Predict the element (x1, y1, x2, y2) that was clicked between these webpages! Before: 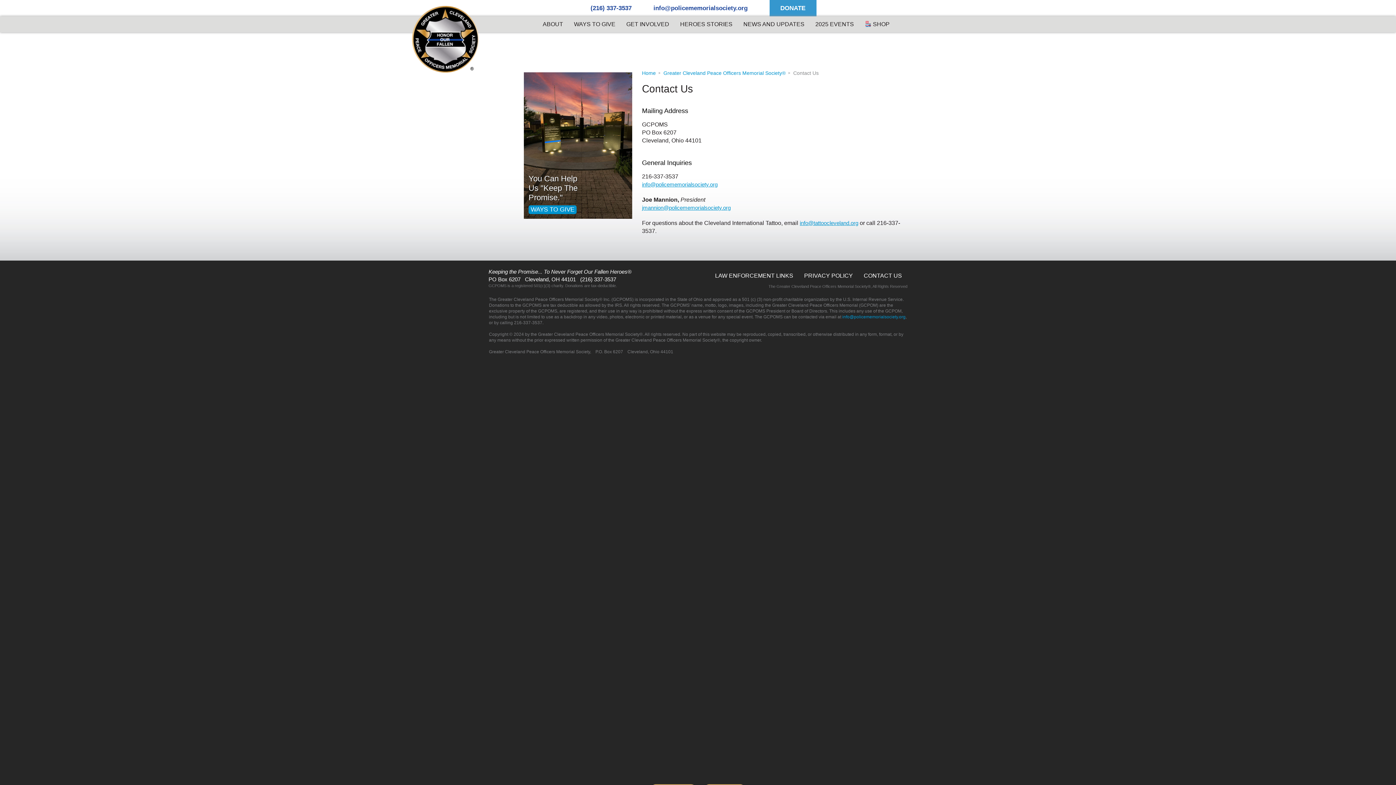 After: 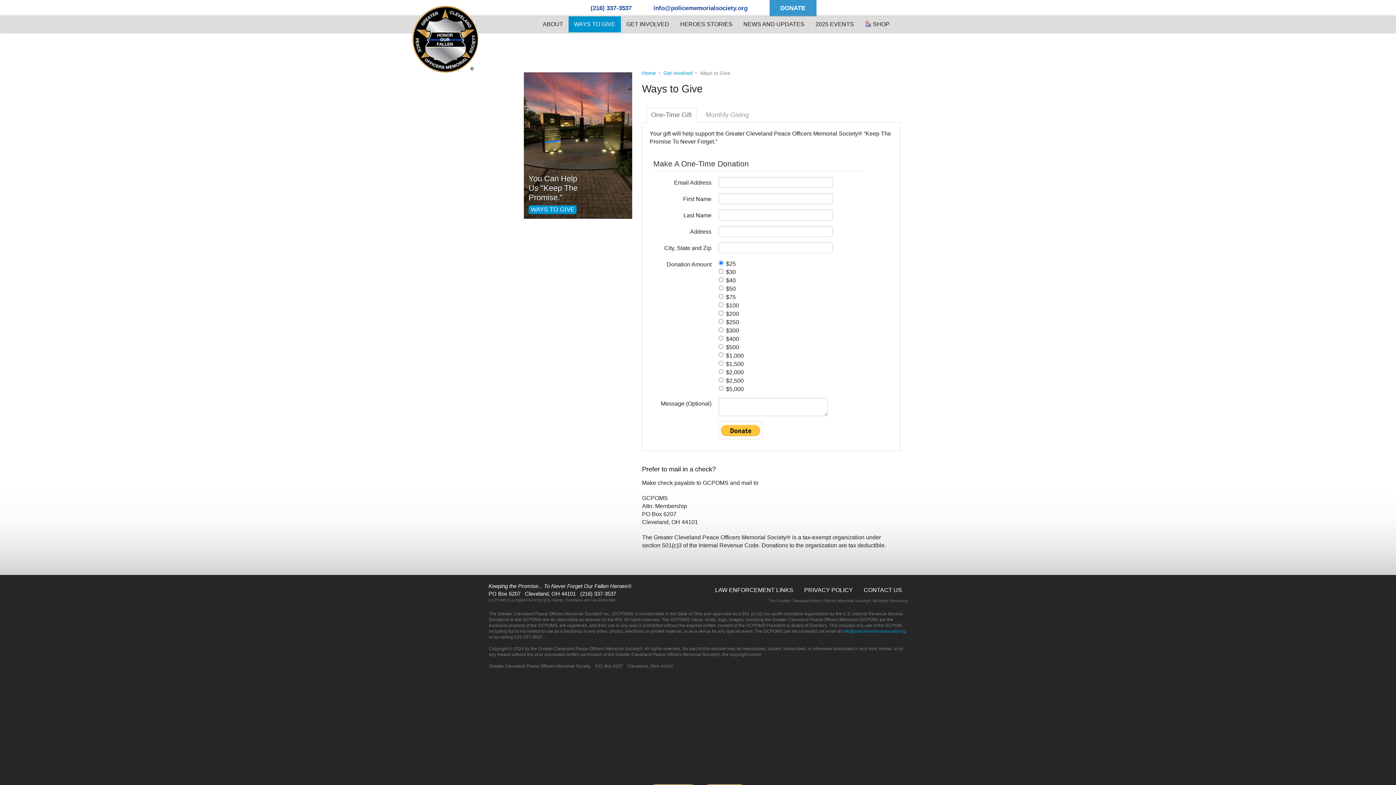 Action: label: DONATE bbox: (769, 0, 816, 16)